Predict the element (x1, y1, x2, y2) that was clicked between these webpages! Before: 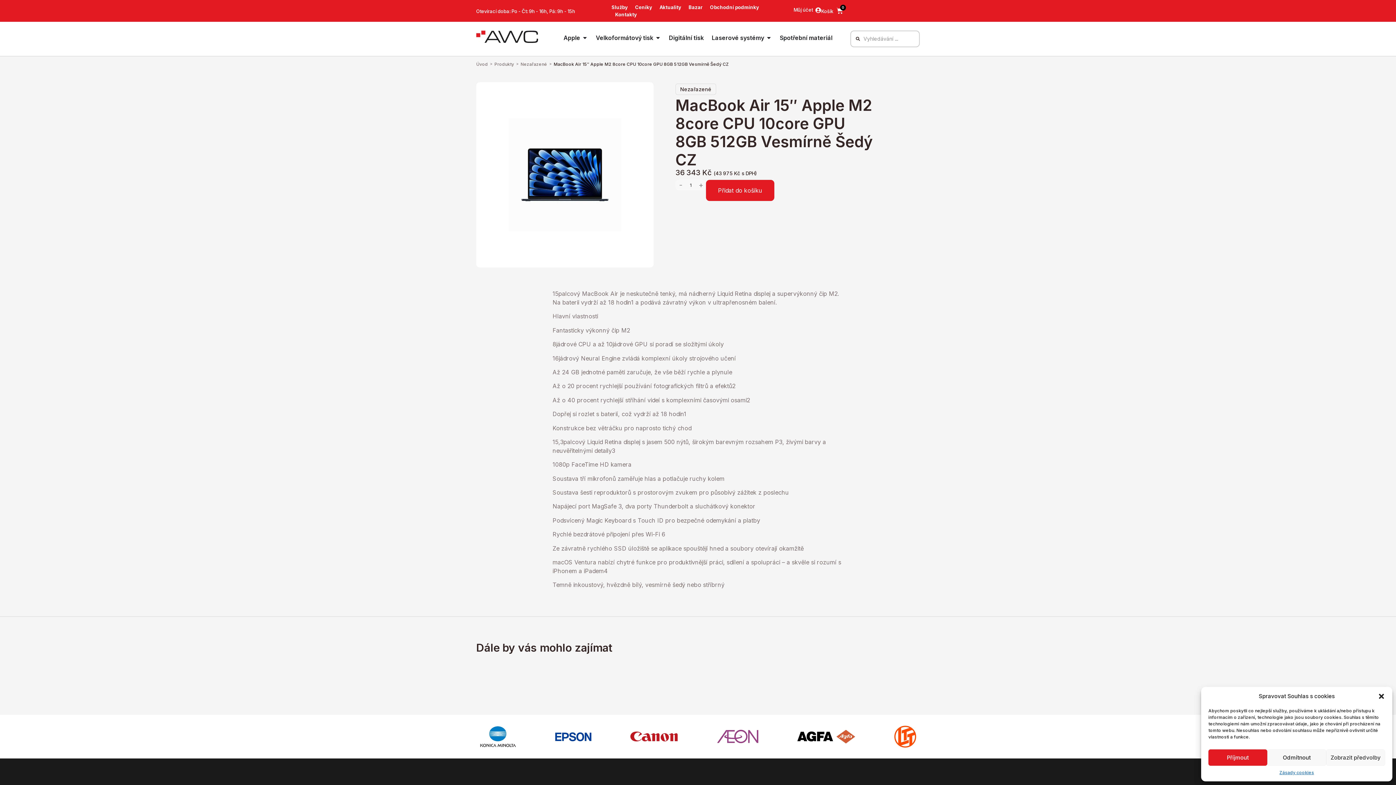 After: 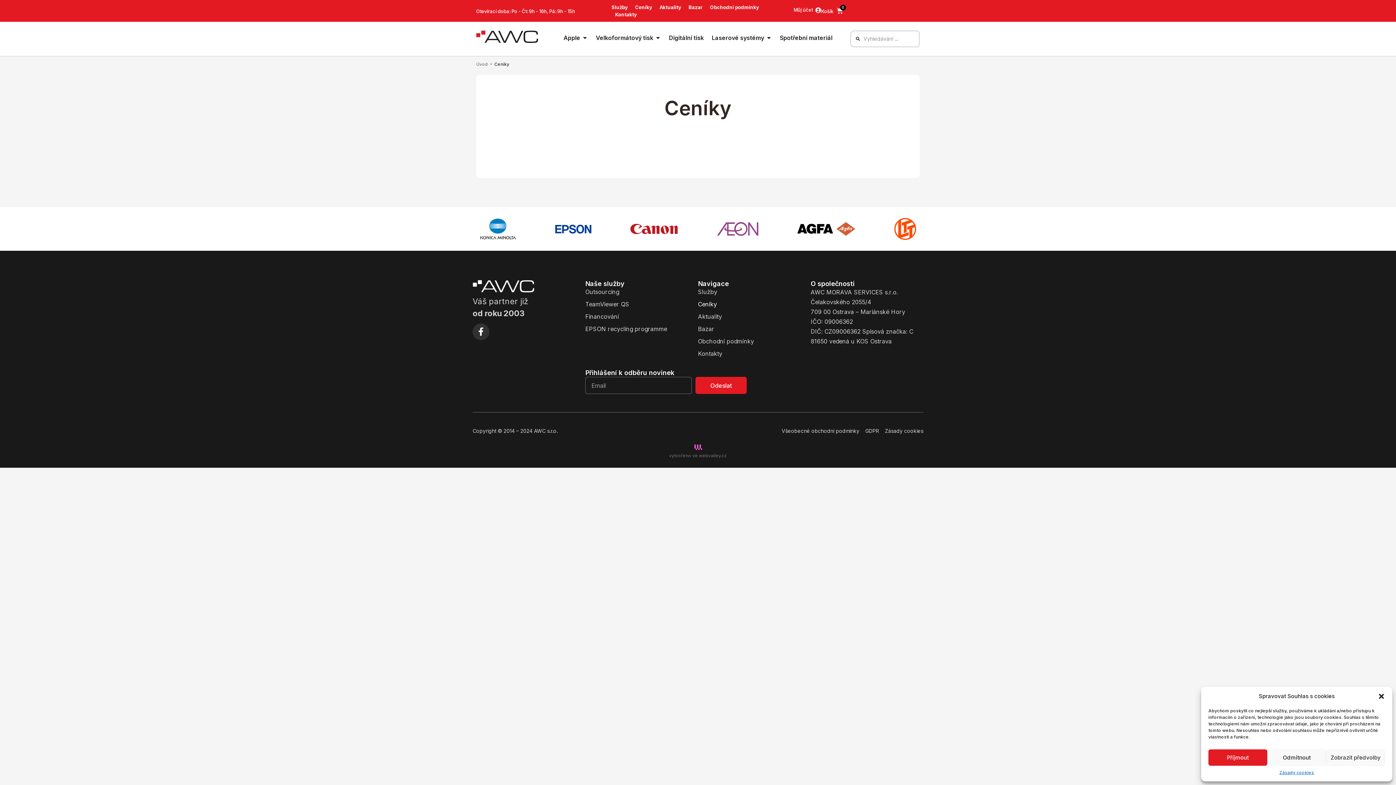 Action: bbox: (635, 3, 652, 10) label: Ceníky